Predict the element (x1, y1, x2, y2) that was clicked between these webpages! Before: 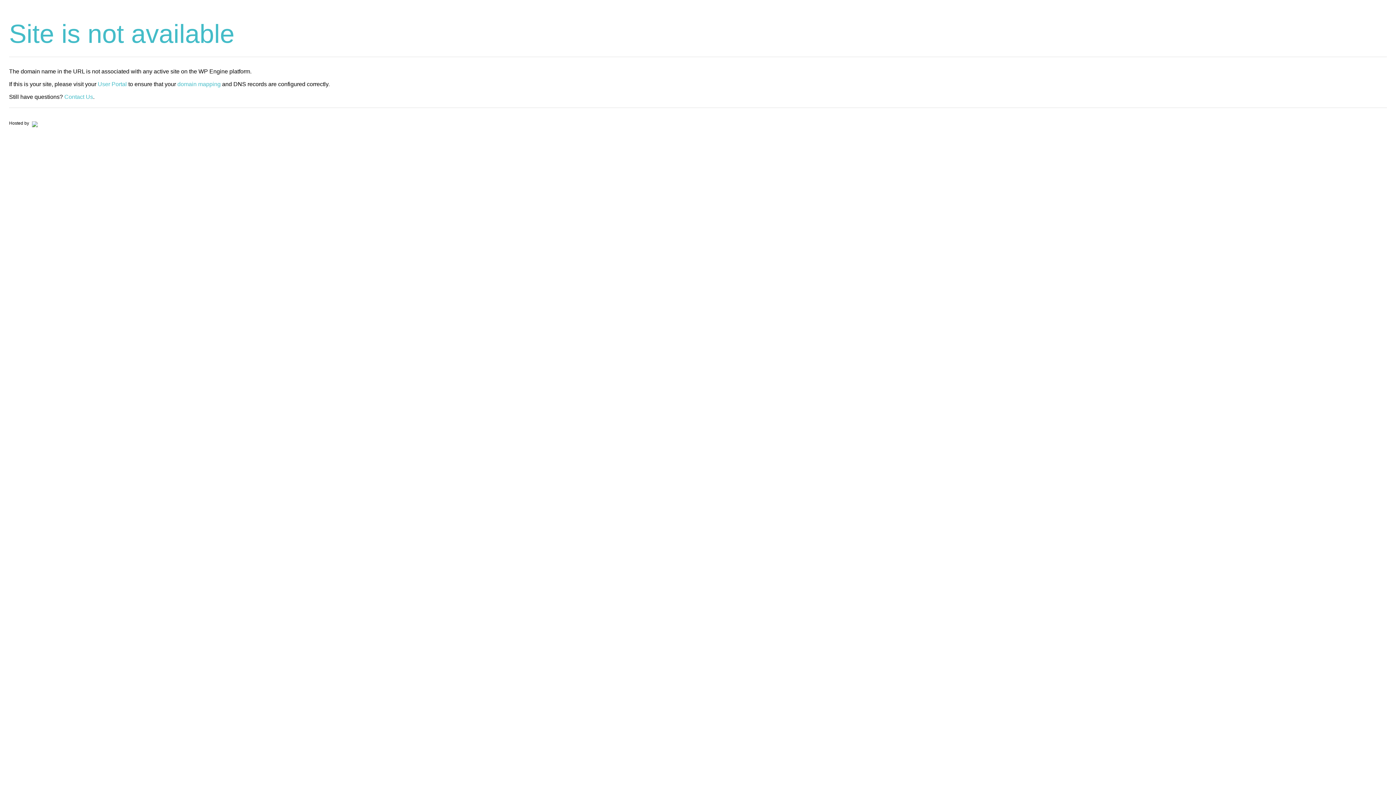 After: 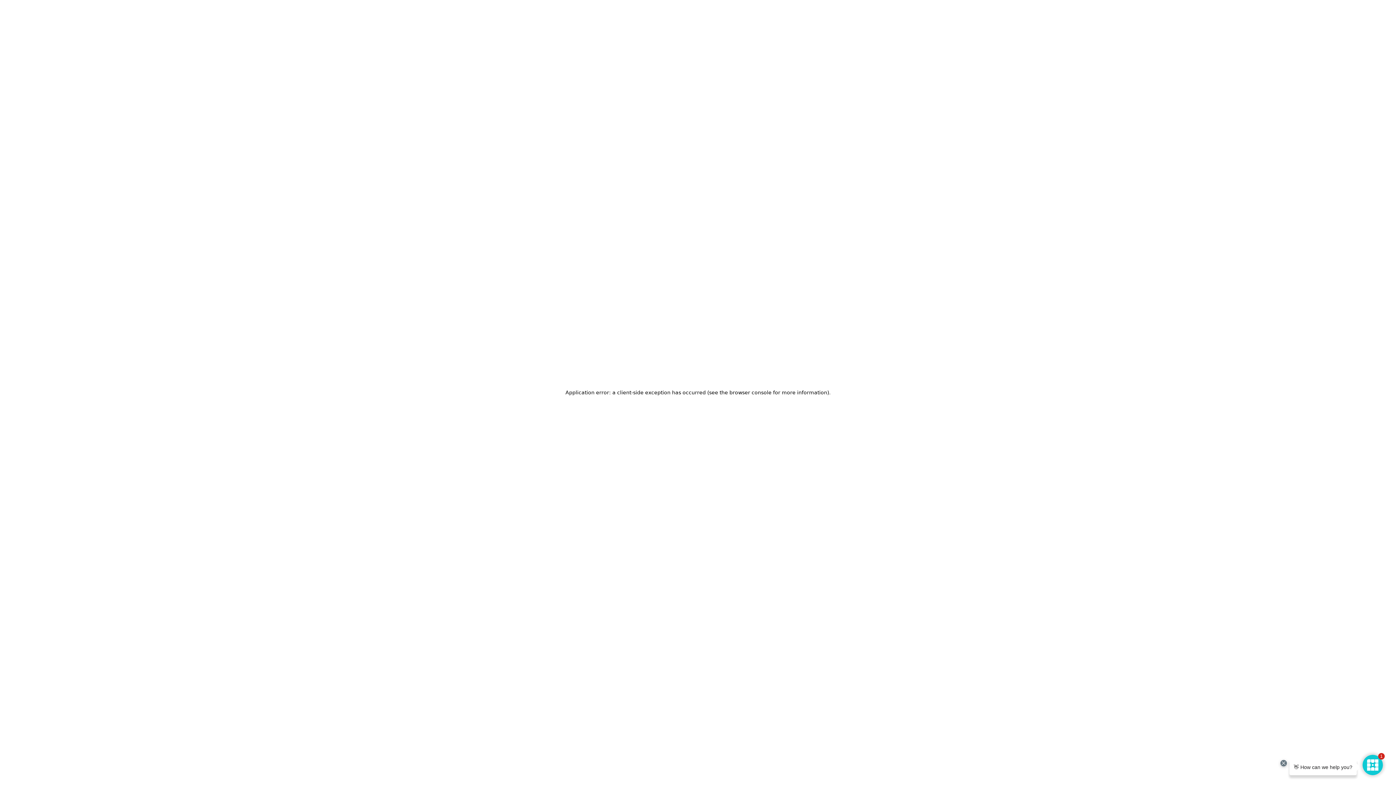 Action: bbox: (30, 120, 37, 125)